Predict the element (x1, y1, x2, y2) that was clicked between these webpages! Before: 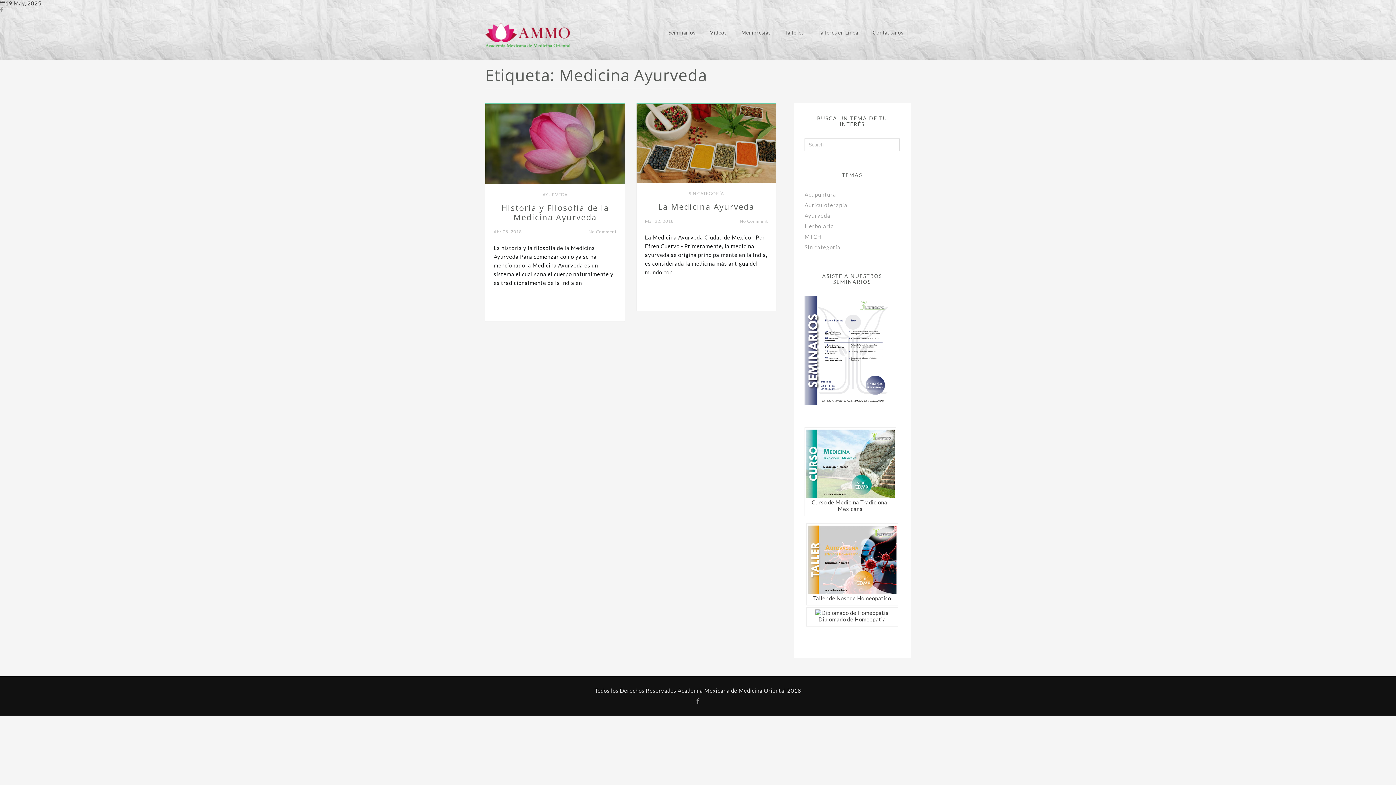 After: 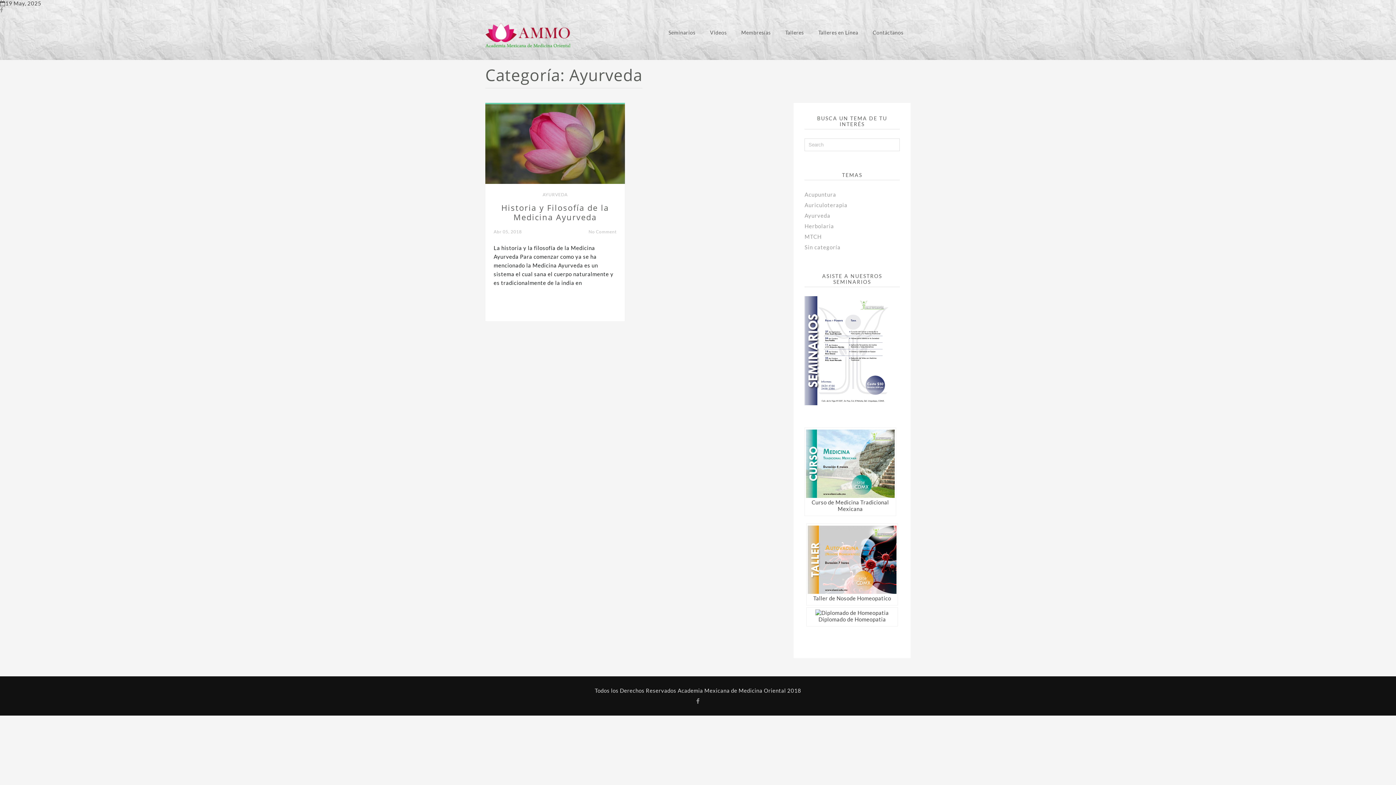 Action: bbox: (542, 191, 567, 197) label: AYURVEDA